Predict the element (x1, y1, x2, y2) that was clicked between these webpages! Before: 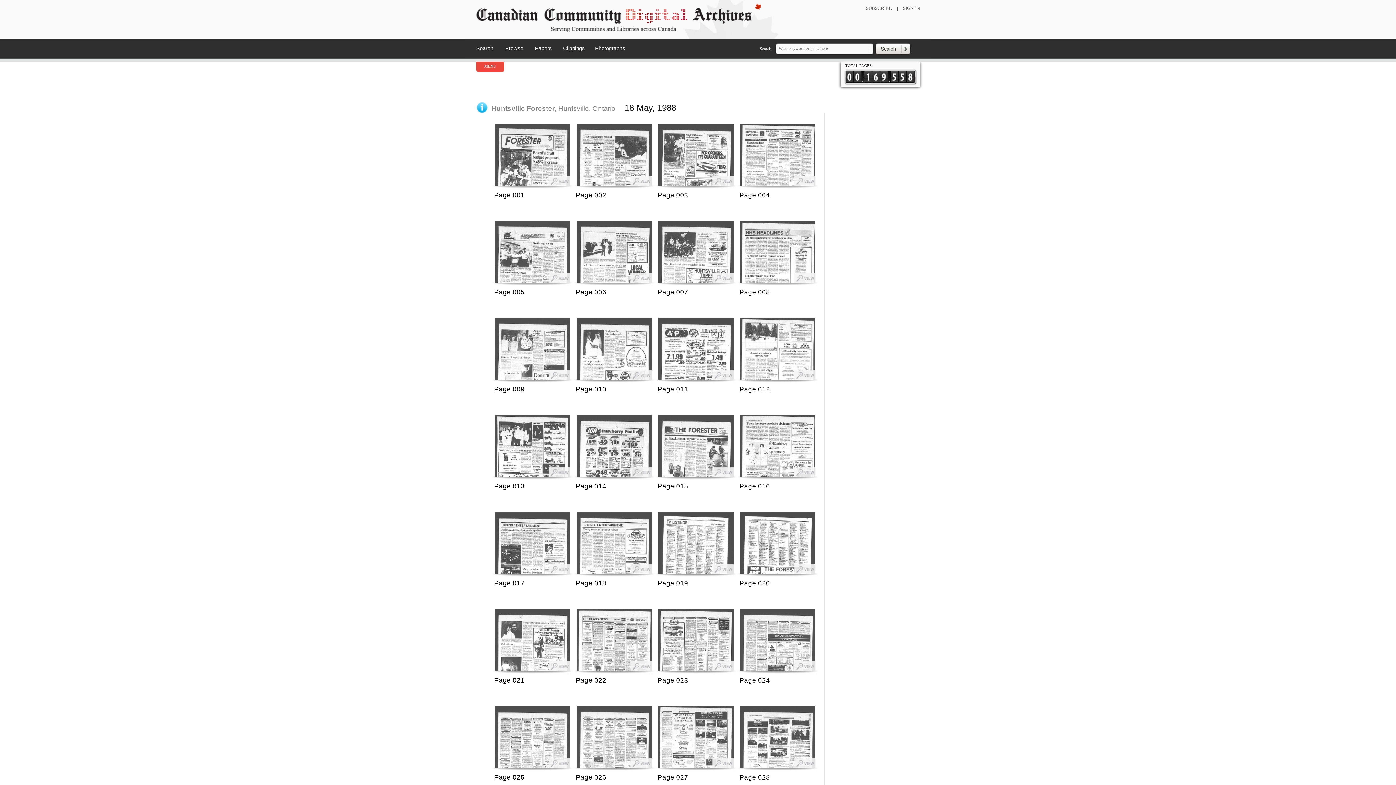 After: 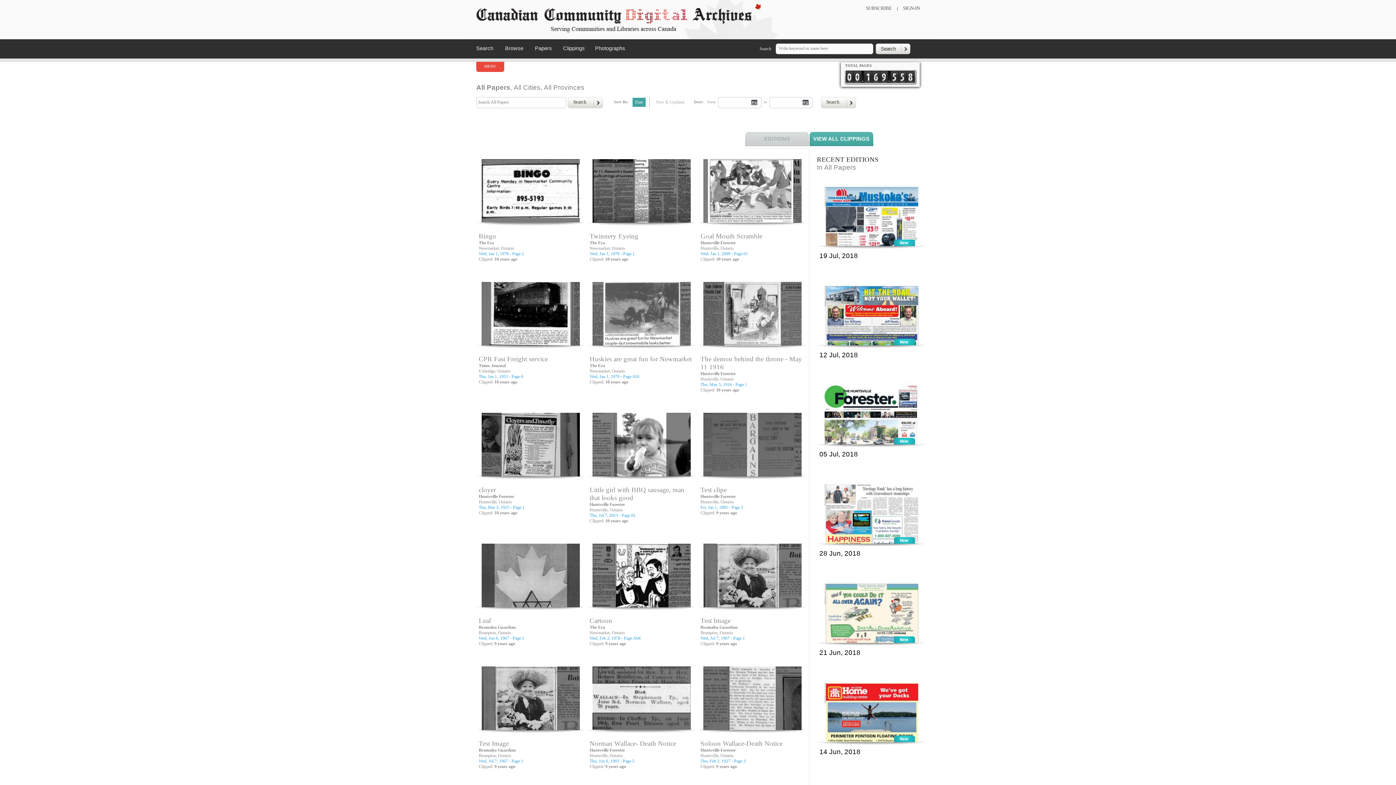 Action: bbox: (557, 39, 590, 58) label: Clippings